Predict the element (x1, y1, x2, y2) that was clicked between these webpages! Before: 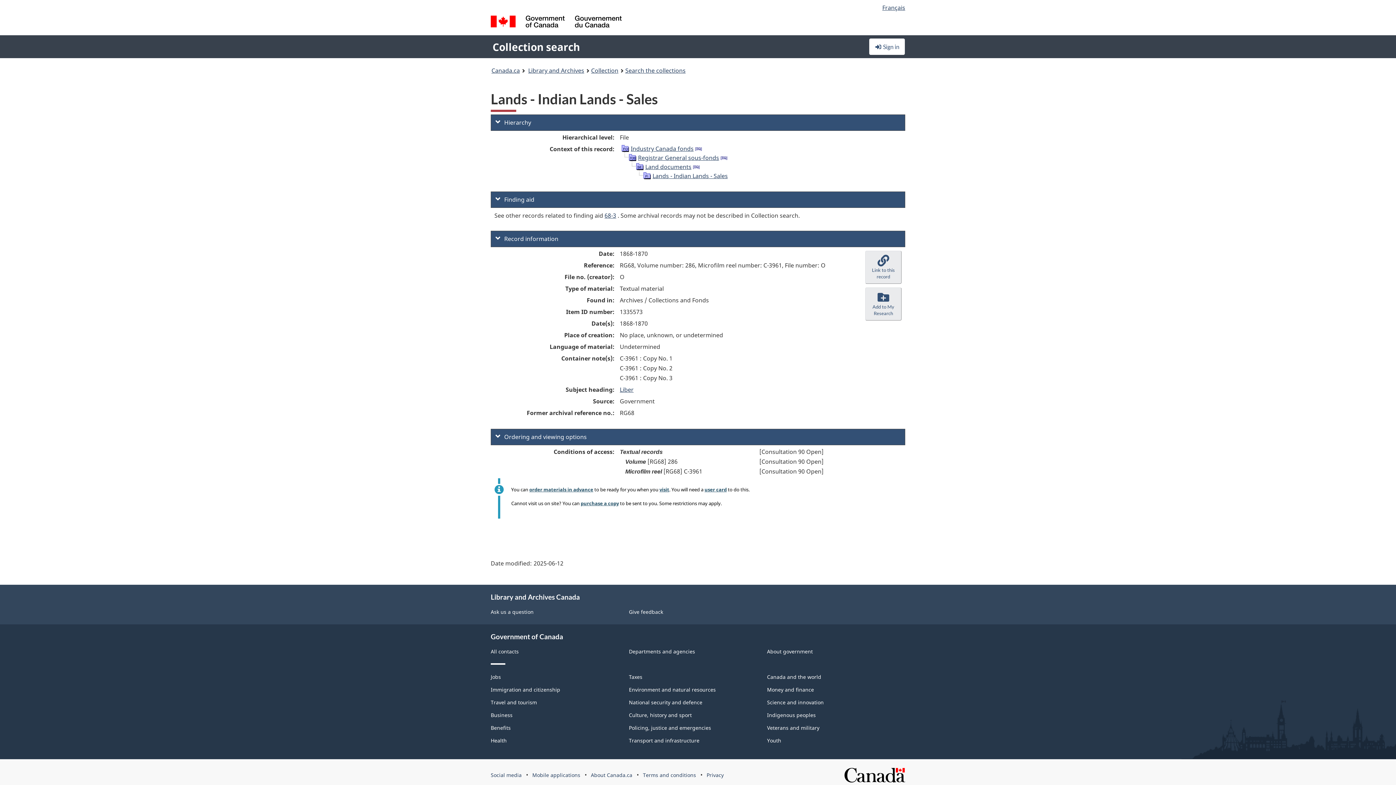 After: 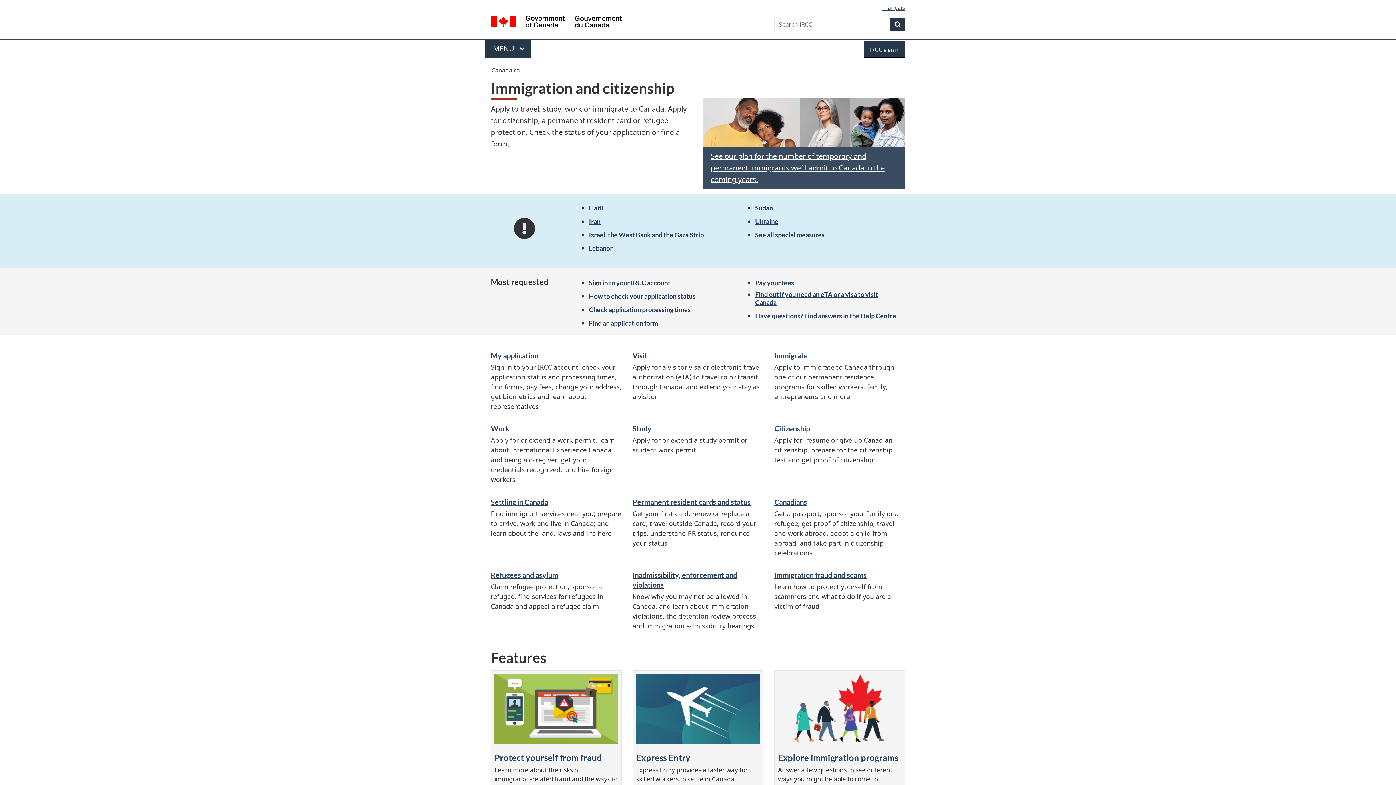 Action: bbox: (490, 686, 560, 693) label: Immigration and citizenship